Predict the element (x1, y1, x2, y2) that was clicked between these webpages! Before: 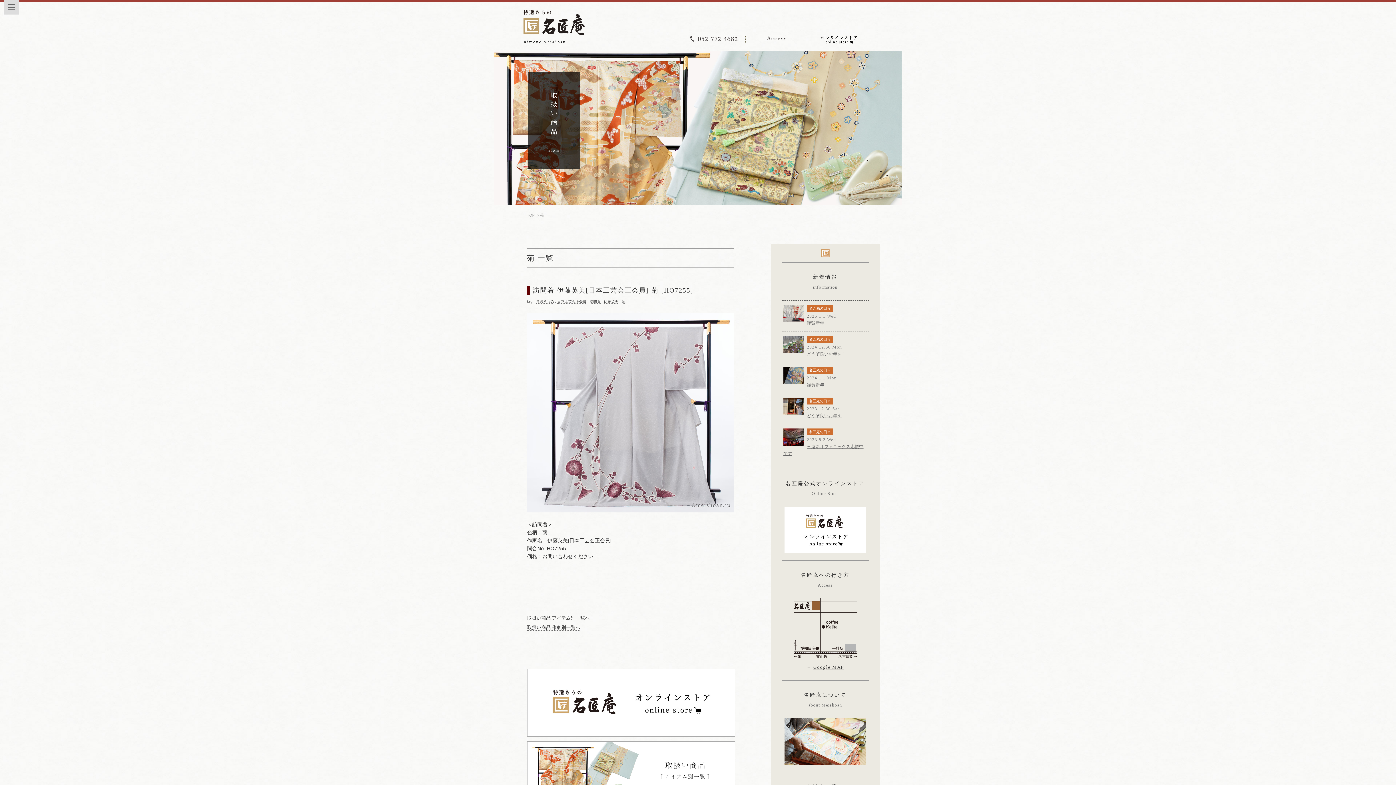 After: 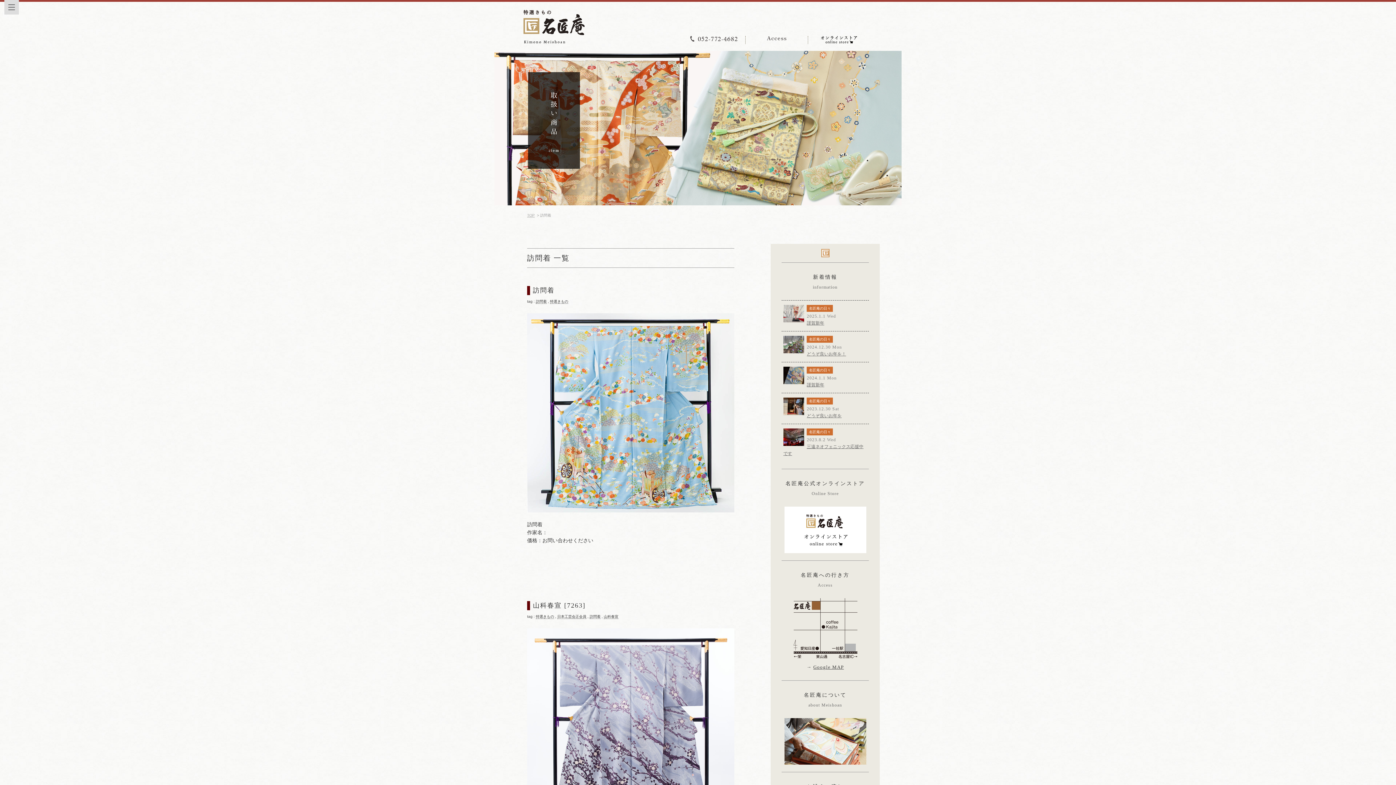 Action: label: 訪問着 bbox: (589, 299, 600, 304)